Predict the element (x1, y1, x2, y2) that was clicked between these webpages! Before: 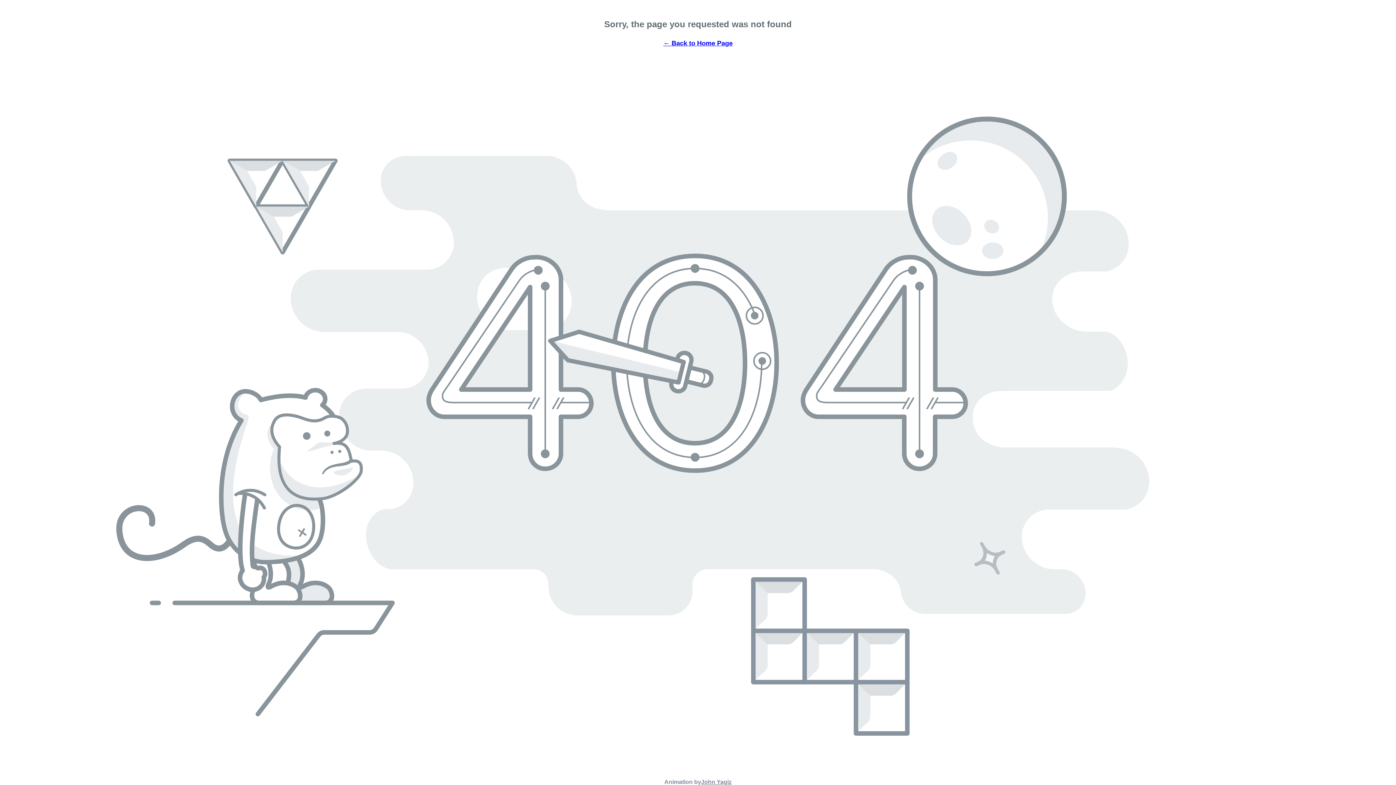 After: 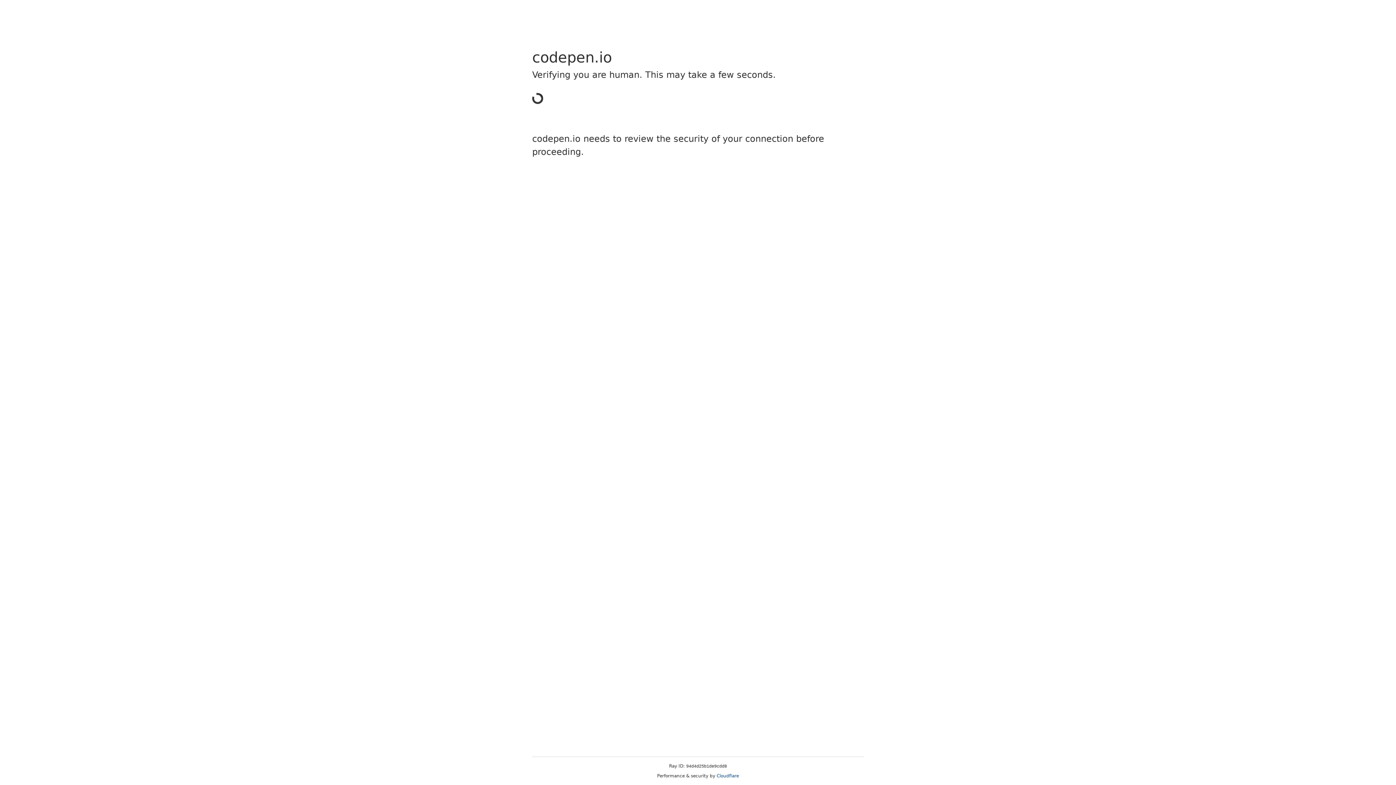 Action: label: John Yagiz bbox: (701, 779, 731, 785)